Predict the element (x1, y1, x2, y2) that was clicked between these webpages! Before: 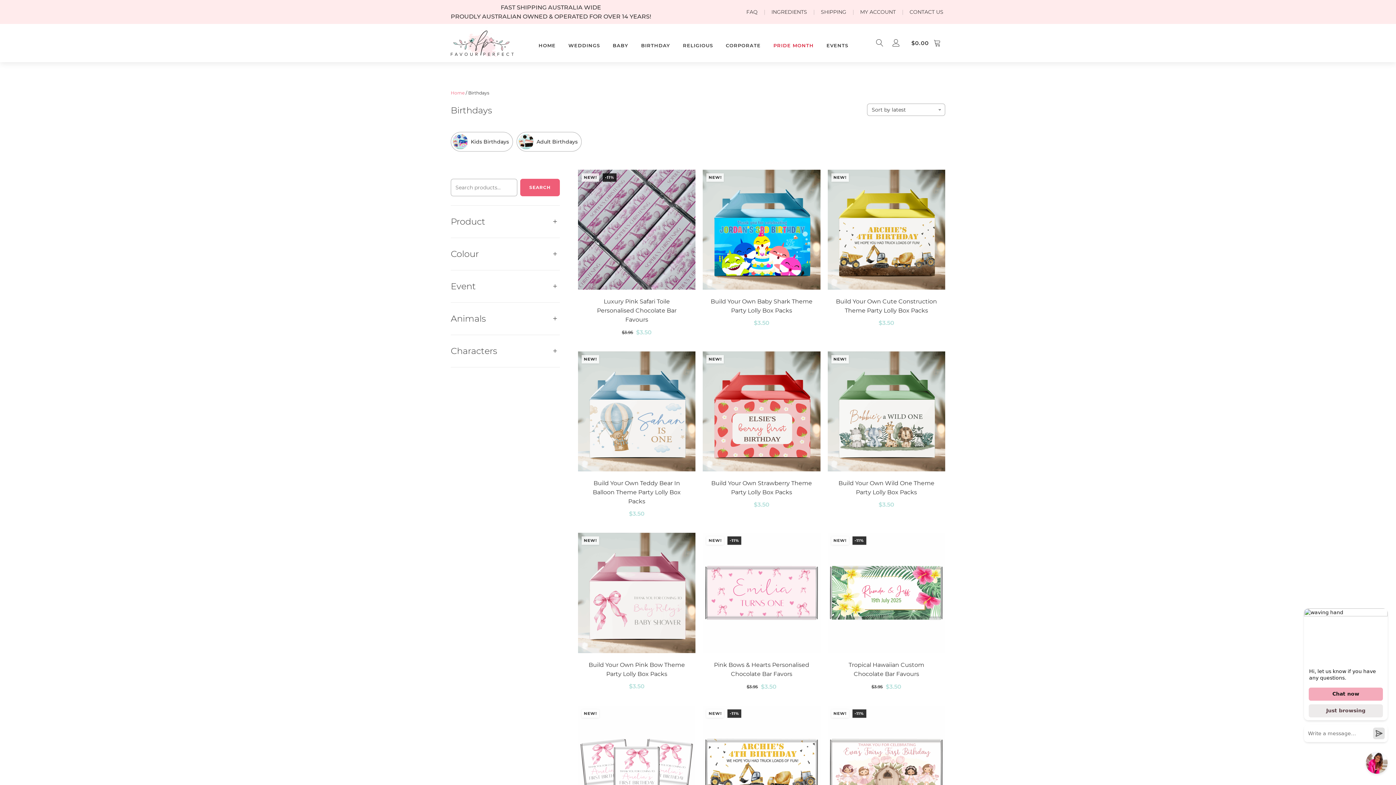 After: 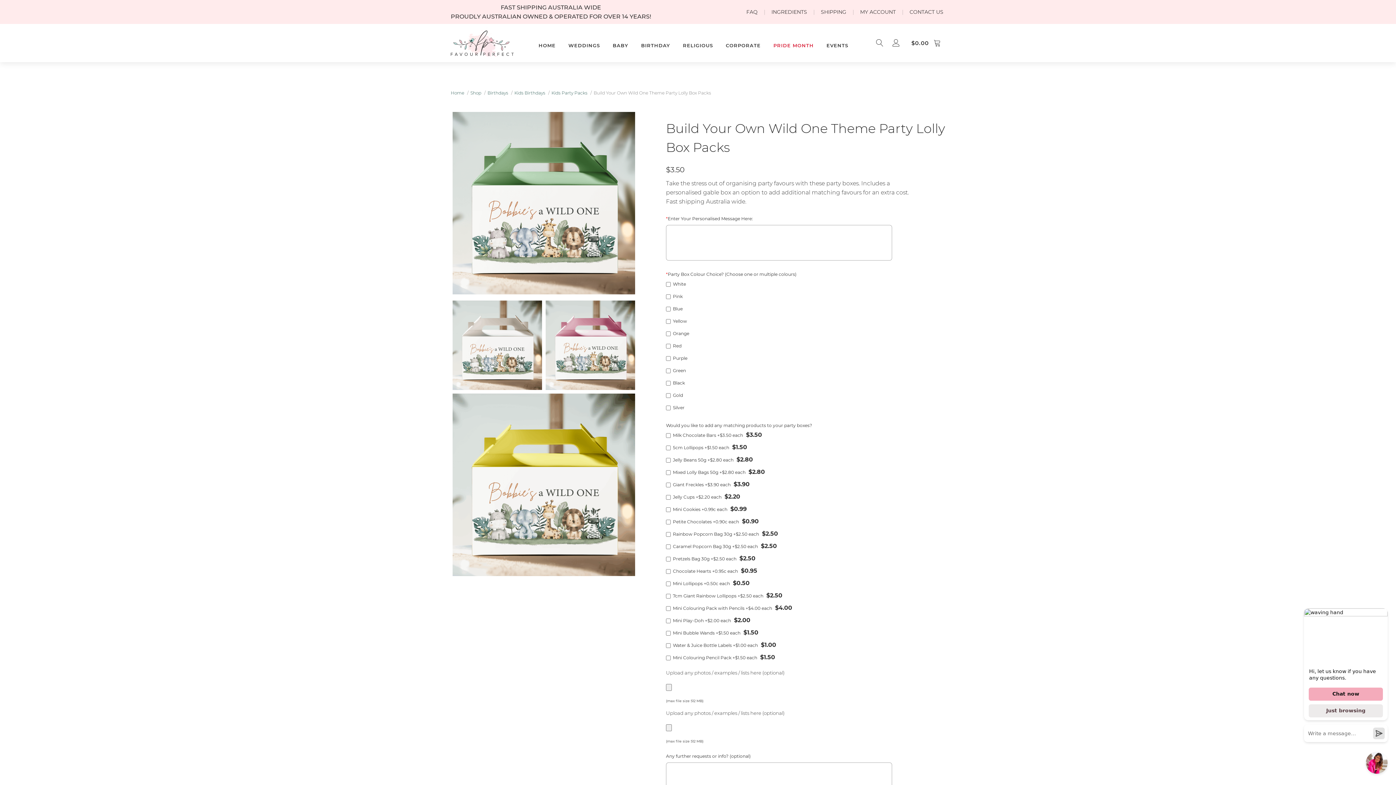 Action: bbox: (827, 351, 945, 471)